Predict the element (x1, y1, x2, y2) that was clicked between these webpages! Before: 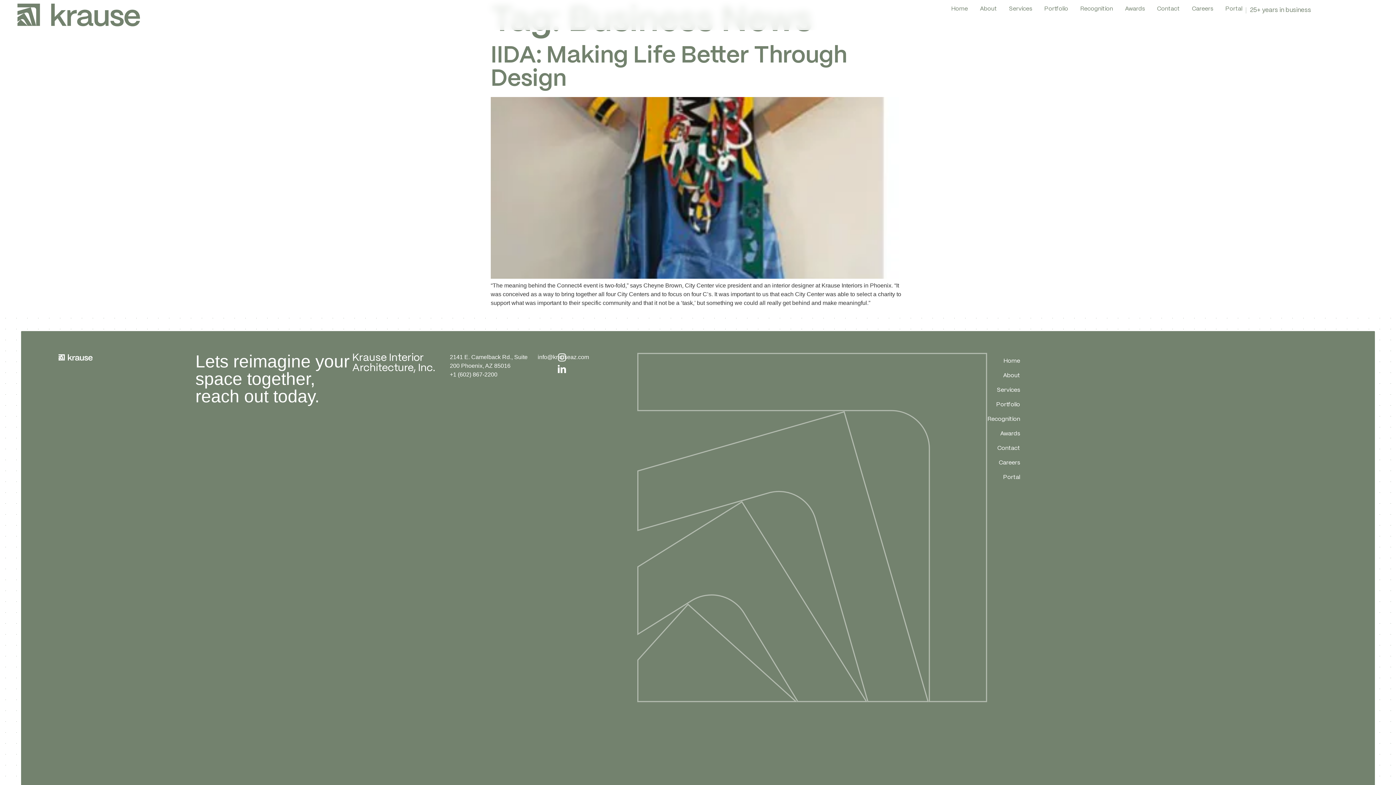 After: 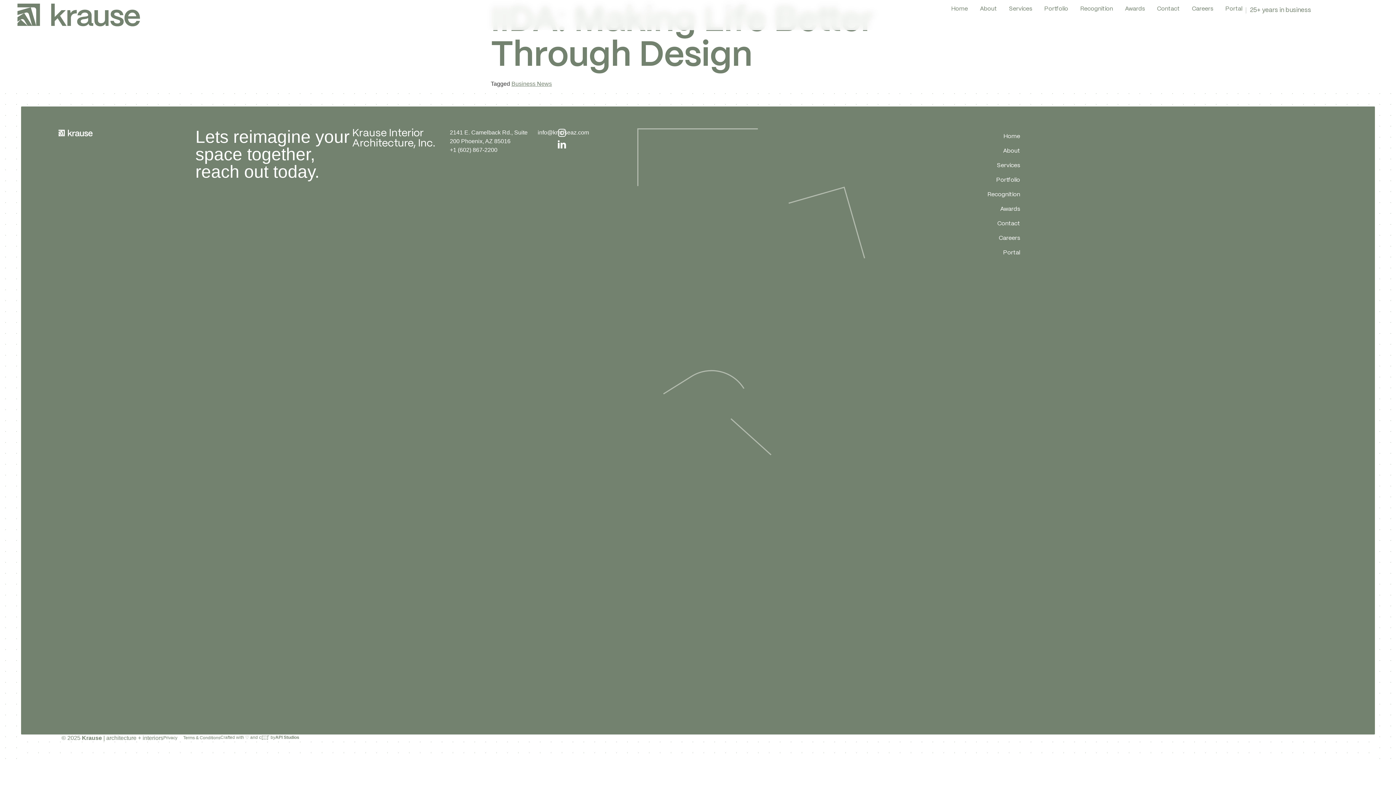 Action: bbox: (490, 273, 905, 280)